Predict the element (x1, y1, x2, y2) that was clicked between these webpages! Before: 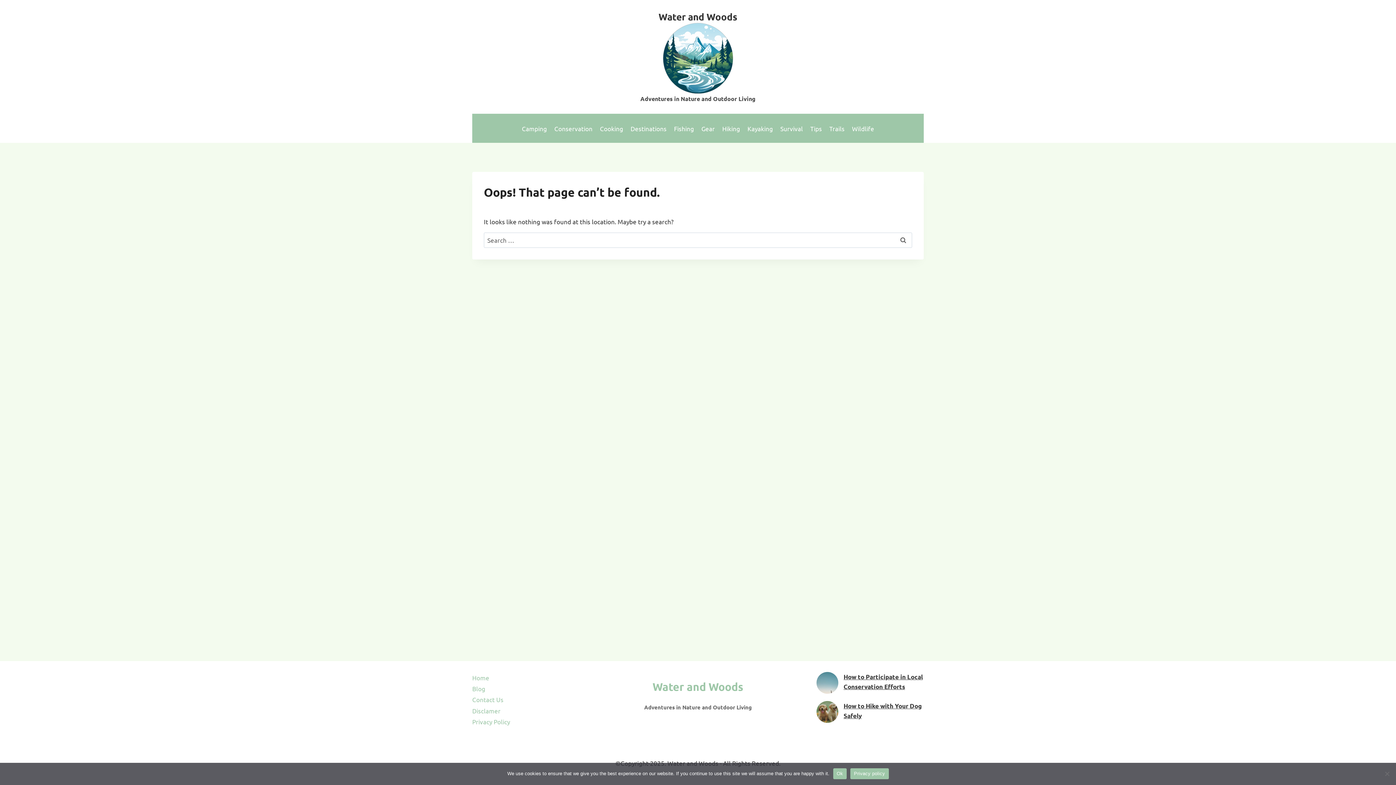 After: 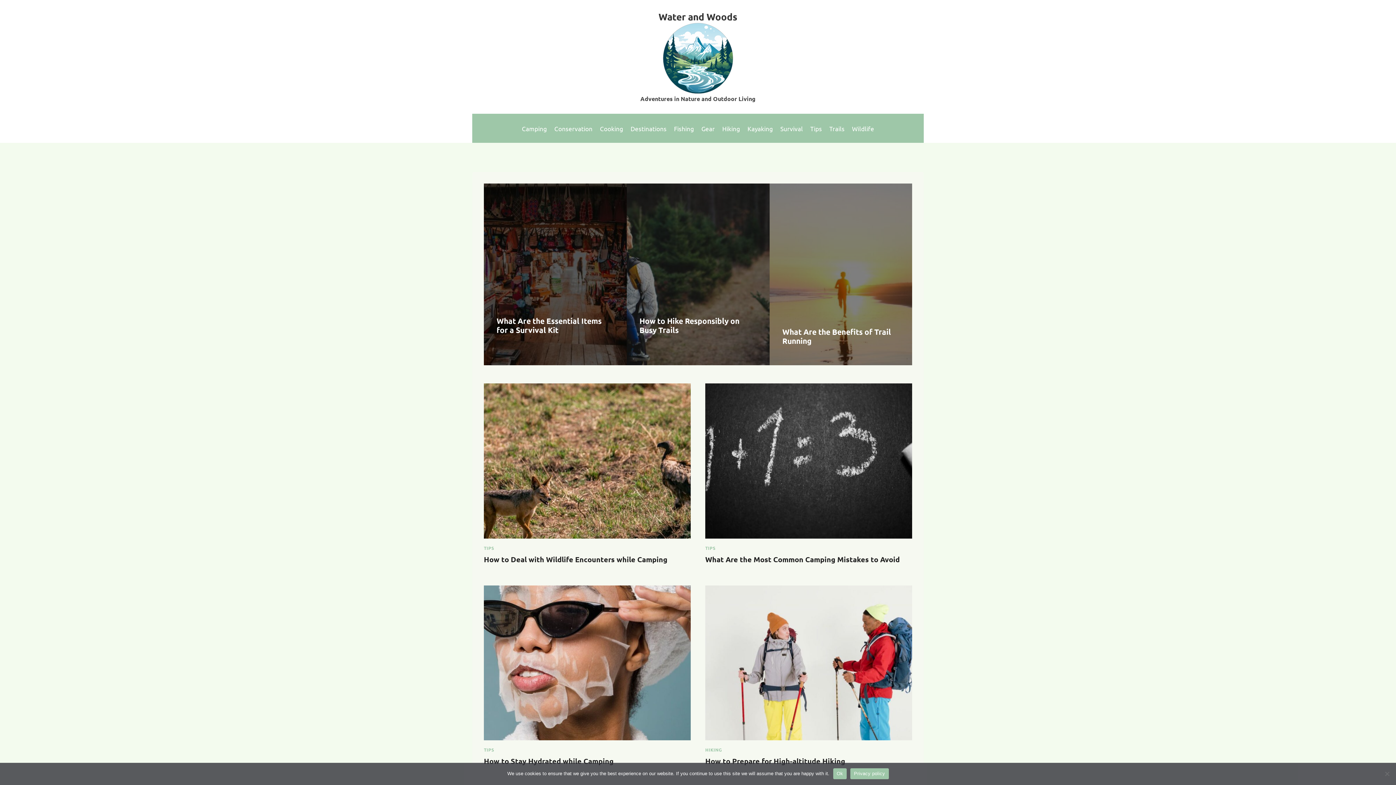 Action: bbox: (472, 672, 579, 683) label: Home